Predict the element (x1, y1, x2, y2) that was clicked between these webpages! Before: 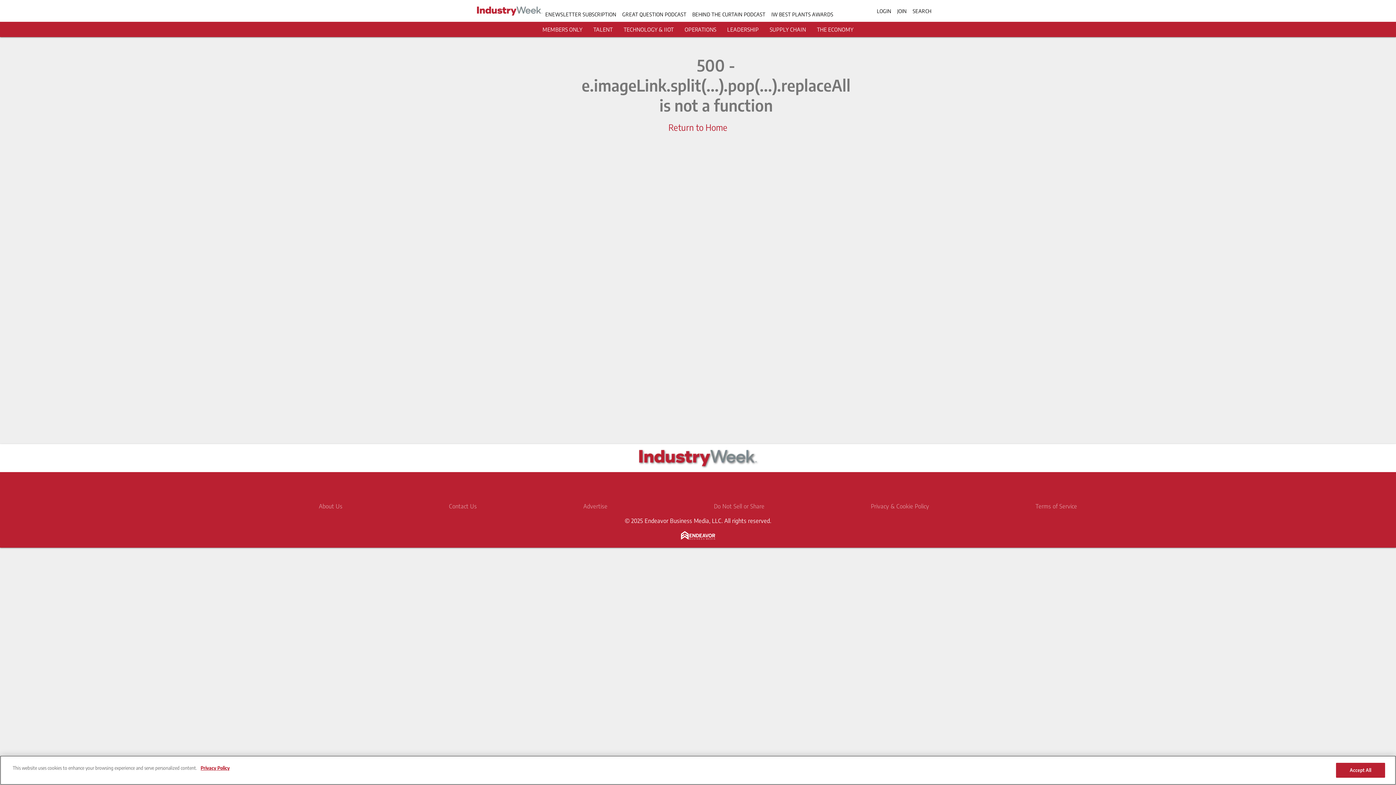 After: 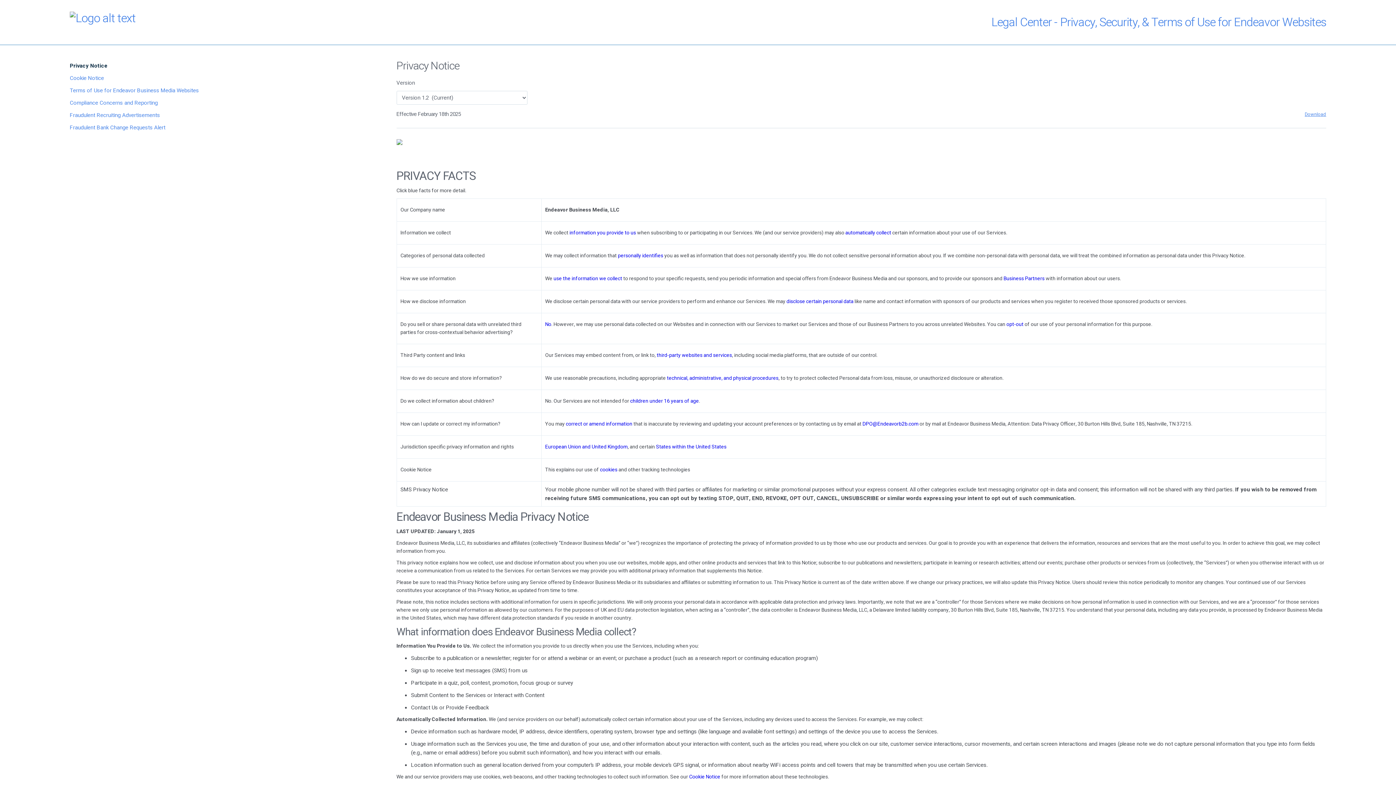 Action: bbox: (198, 765, 229, 772) label: More information about your privacy, opens in a new tab